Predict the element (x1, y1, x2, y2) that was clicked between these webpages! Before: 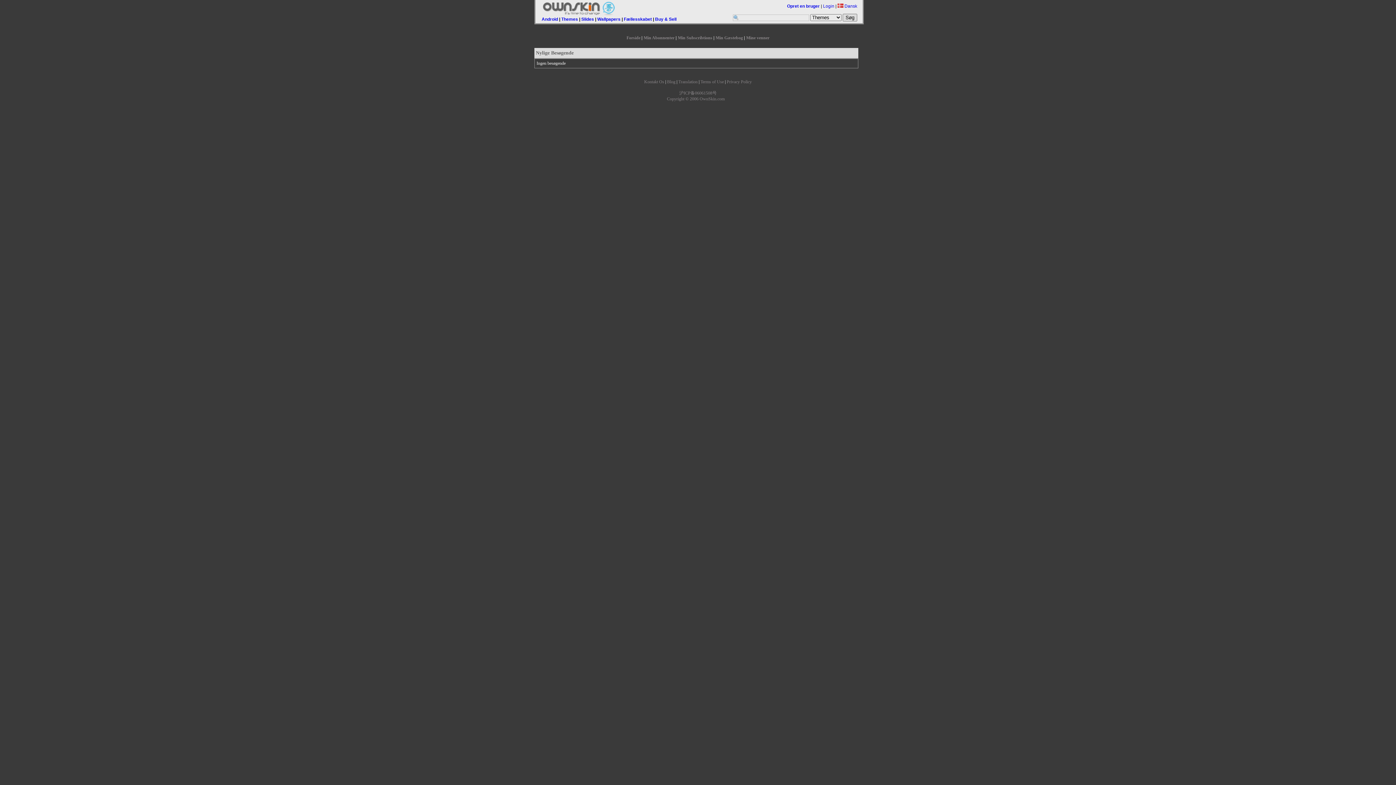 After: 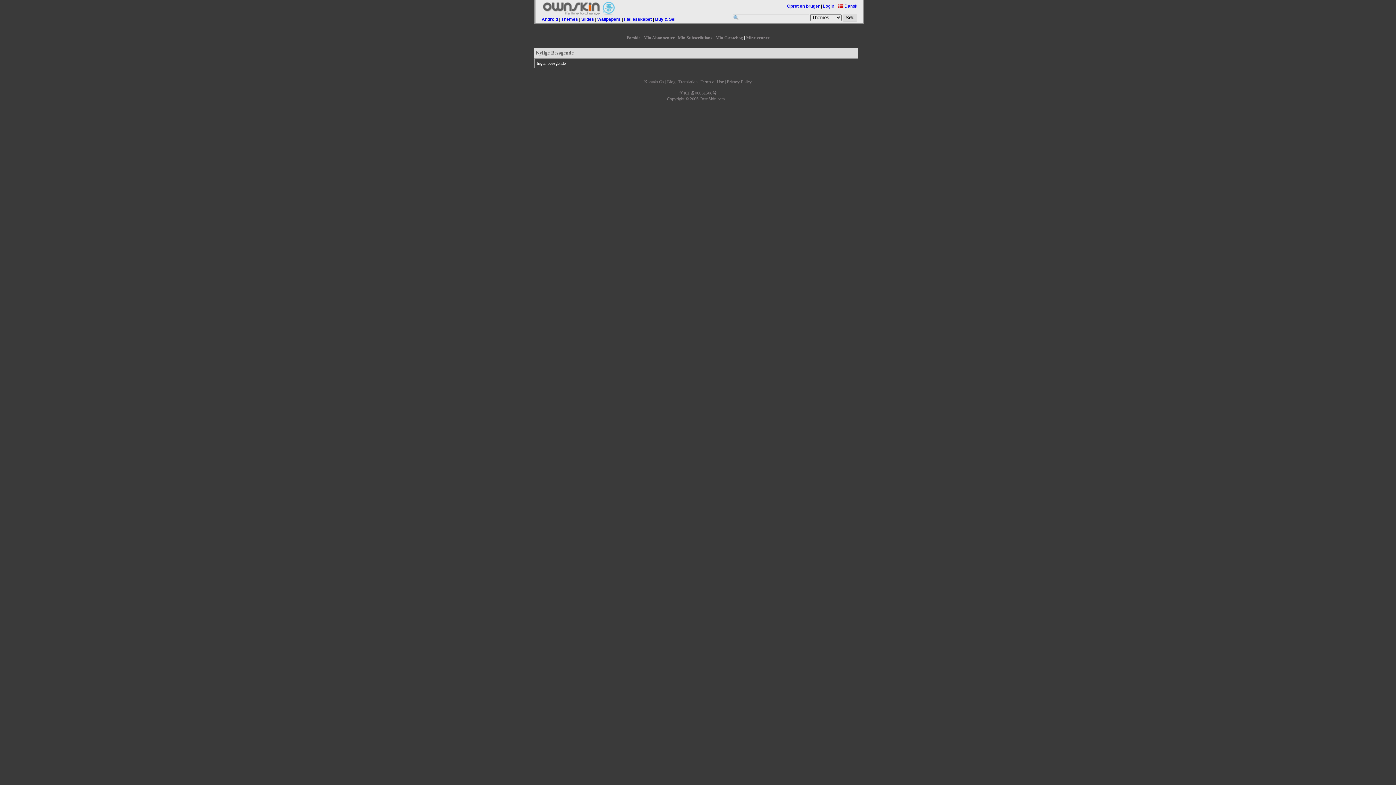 Action: label:  Dansk bbox: (837, 3, 857, 8)